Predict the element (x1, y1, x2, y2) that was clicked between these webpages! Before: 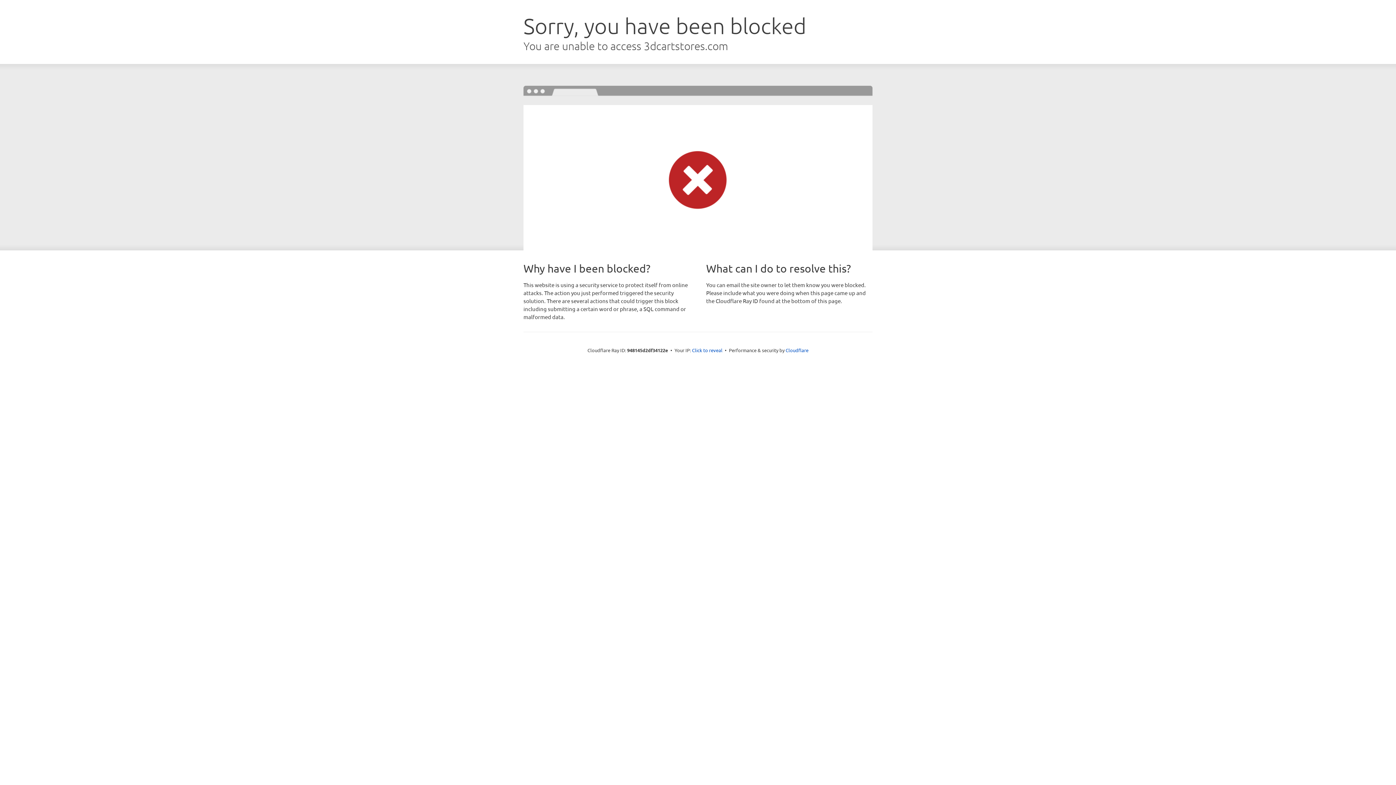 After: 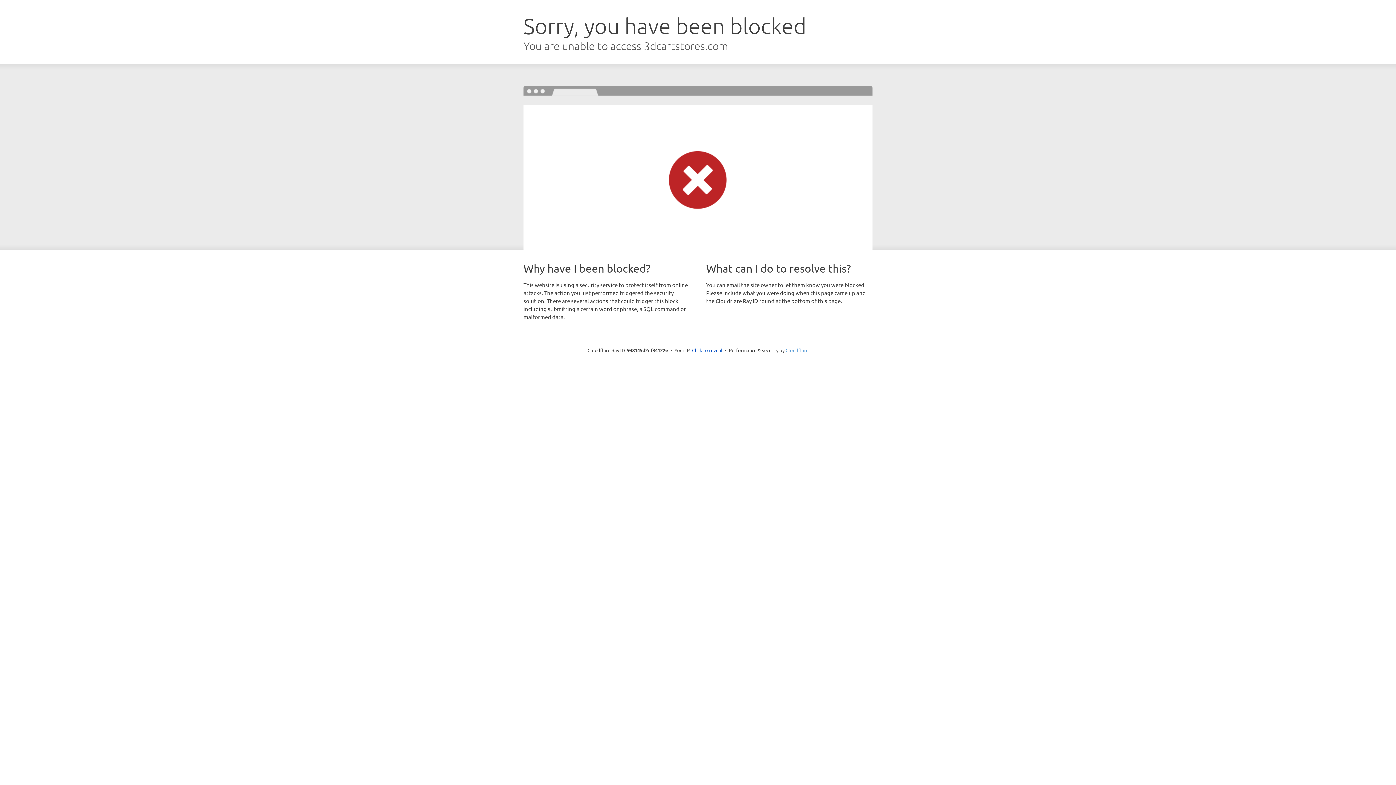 Action: label: Cloudflare bbox: (785, 347, 808, 353)